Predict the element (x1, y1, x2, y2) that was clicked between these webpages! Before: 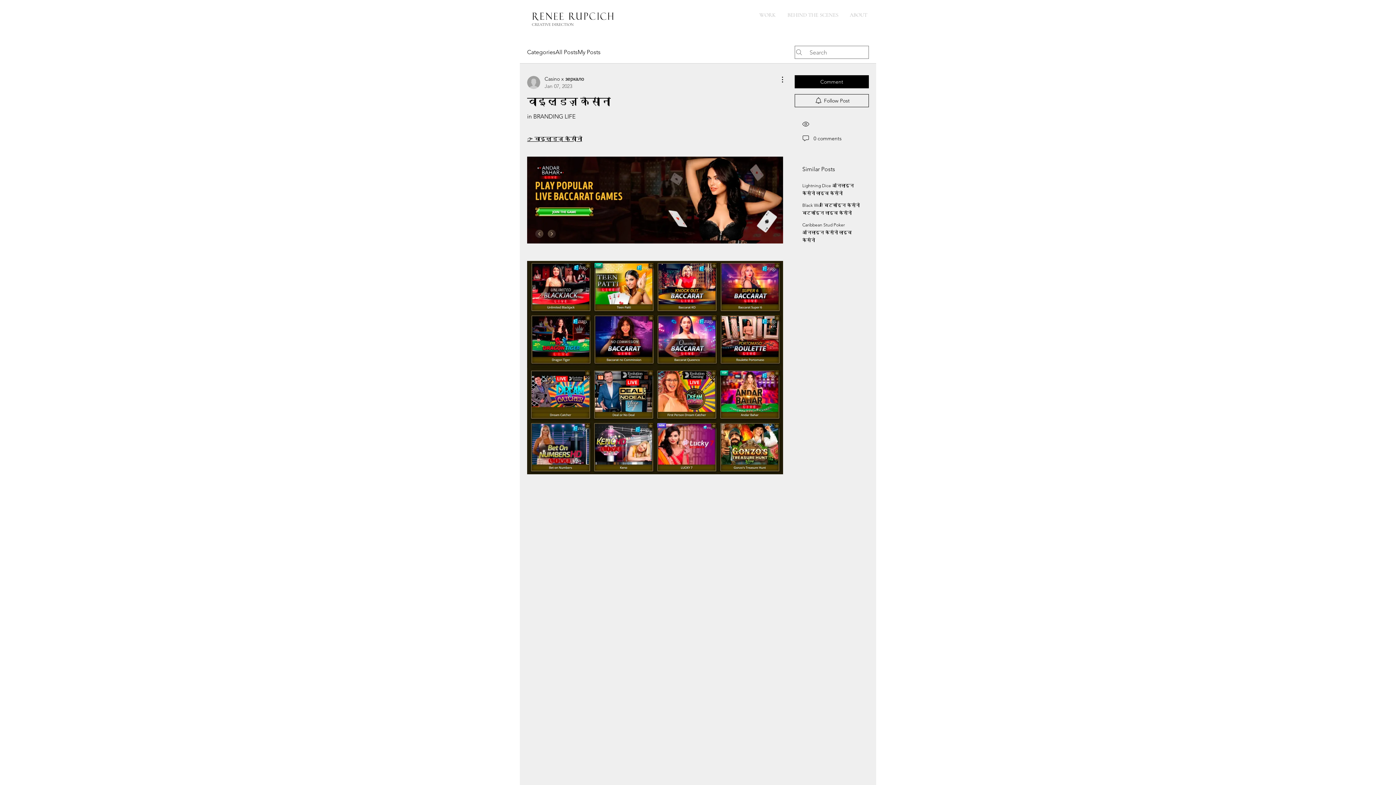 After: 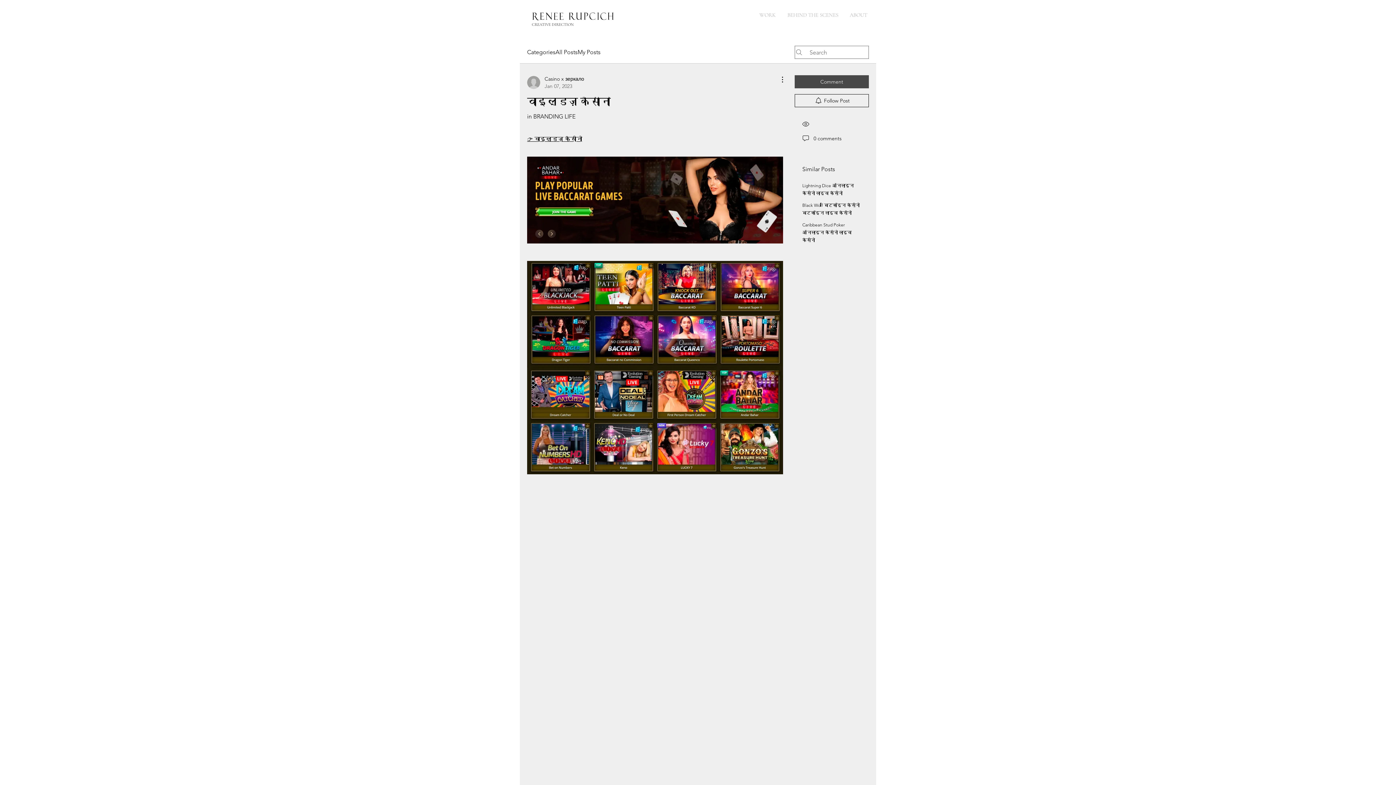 Action: bbox: (794, 75, 869, 88) label: Comment